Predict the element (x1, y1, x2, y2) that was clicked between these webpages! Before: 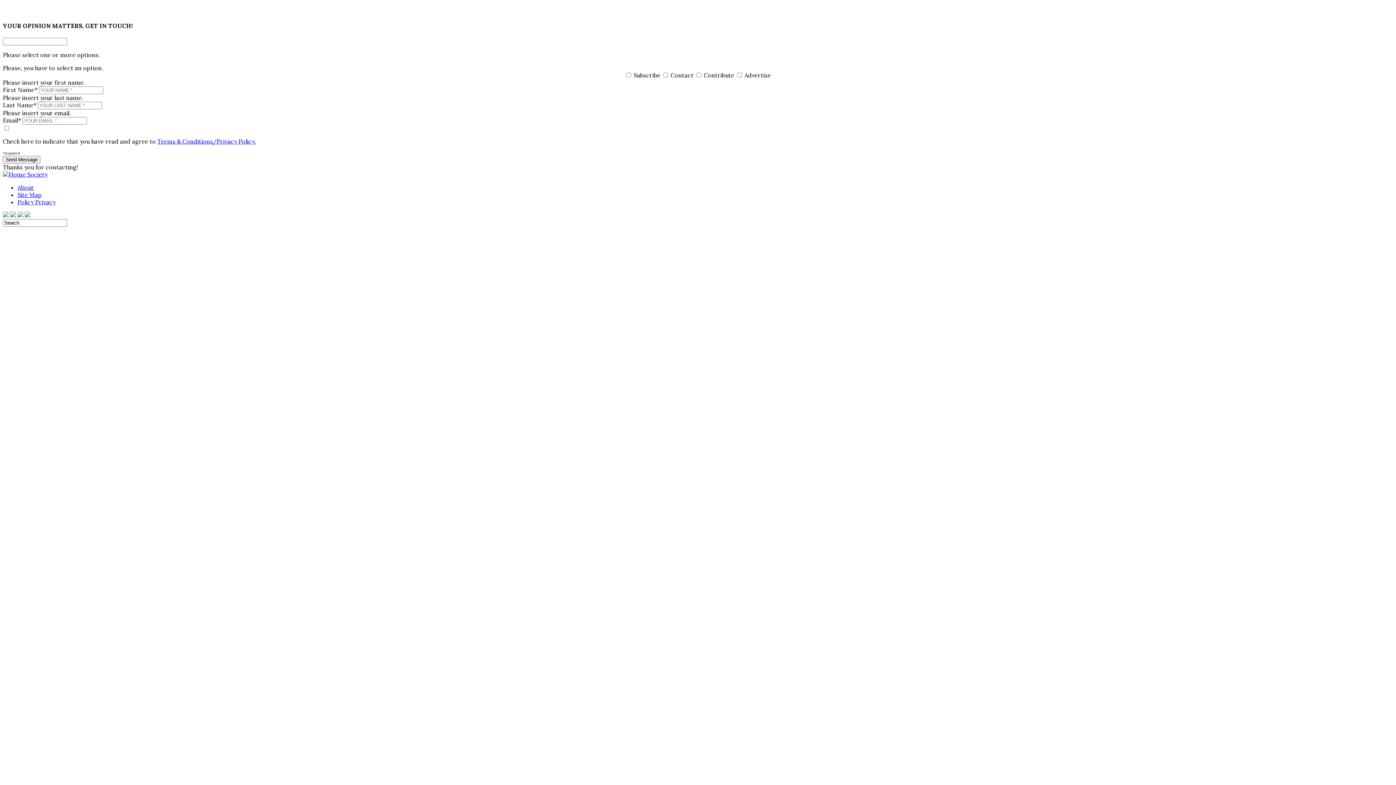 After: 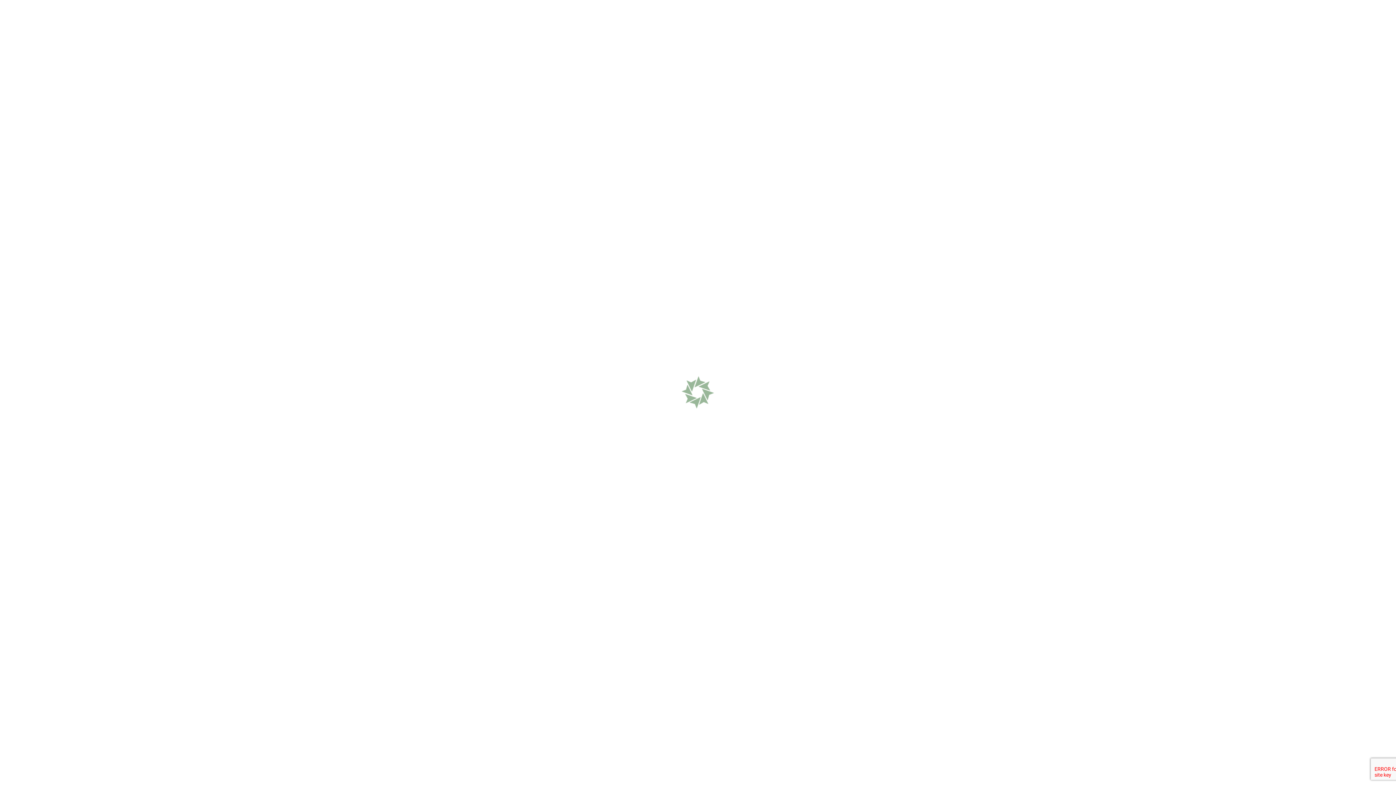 Action: bbox: (17, 191, 41, 198) label: Site Map